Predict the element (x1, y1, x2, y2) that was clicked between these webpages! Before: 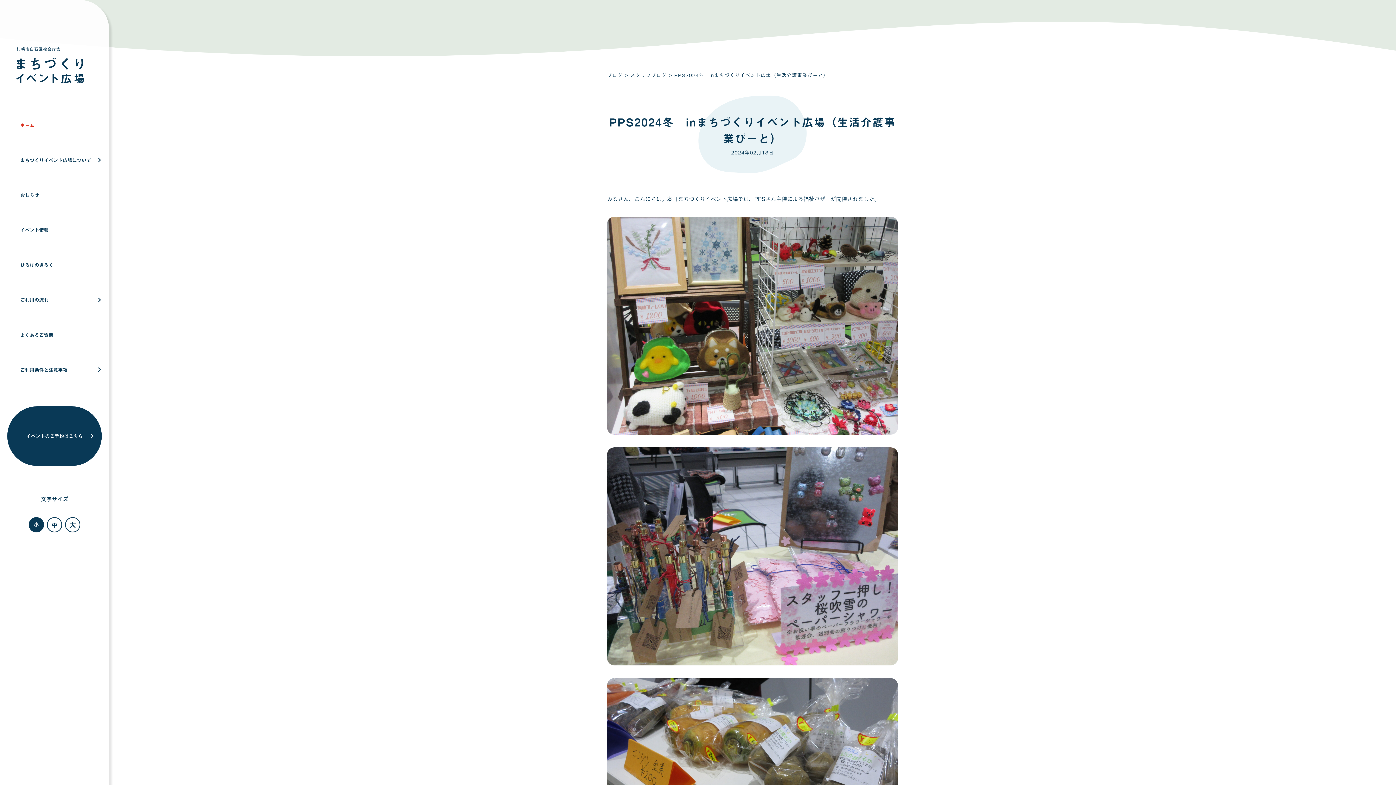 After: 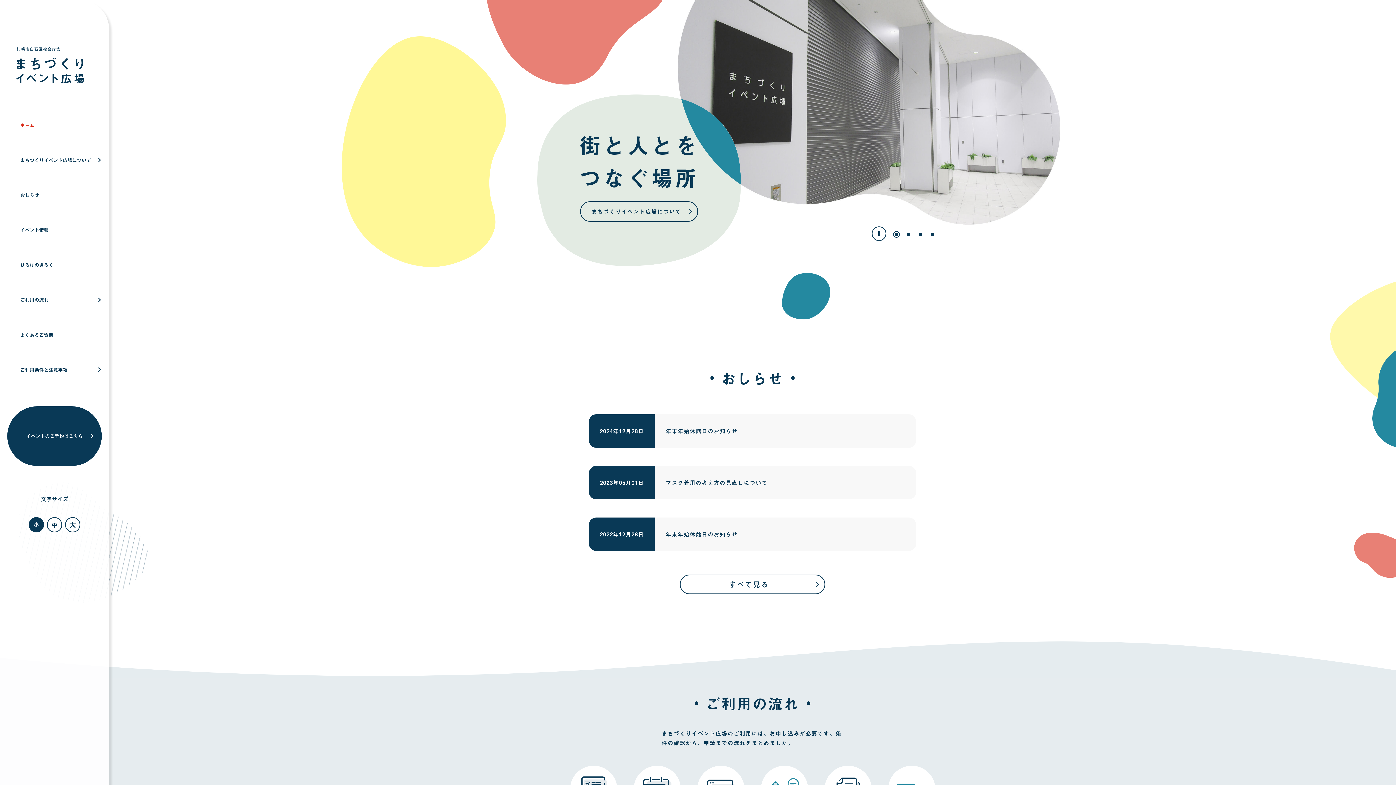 Action: bbox: (16, 47, 84, 83)